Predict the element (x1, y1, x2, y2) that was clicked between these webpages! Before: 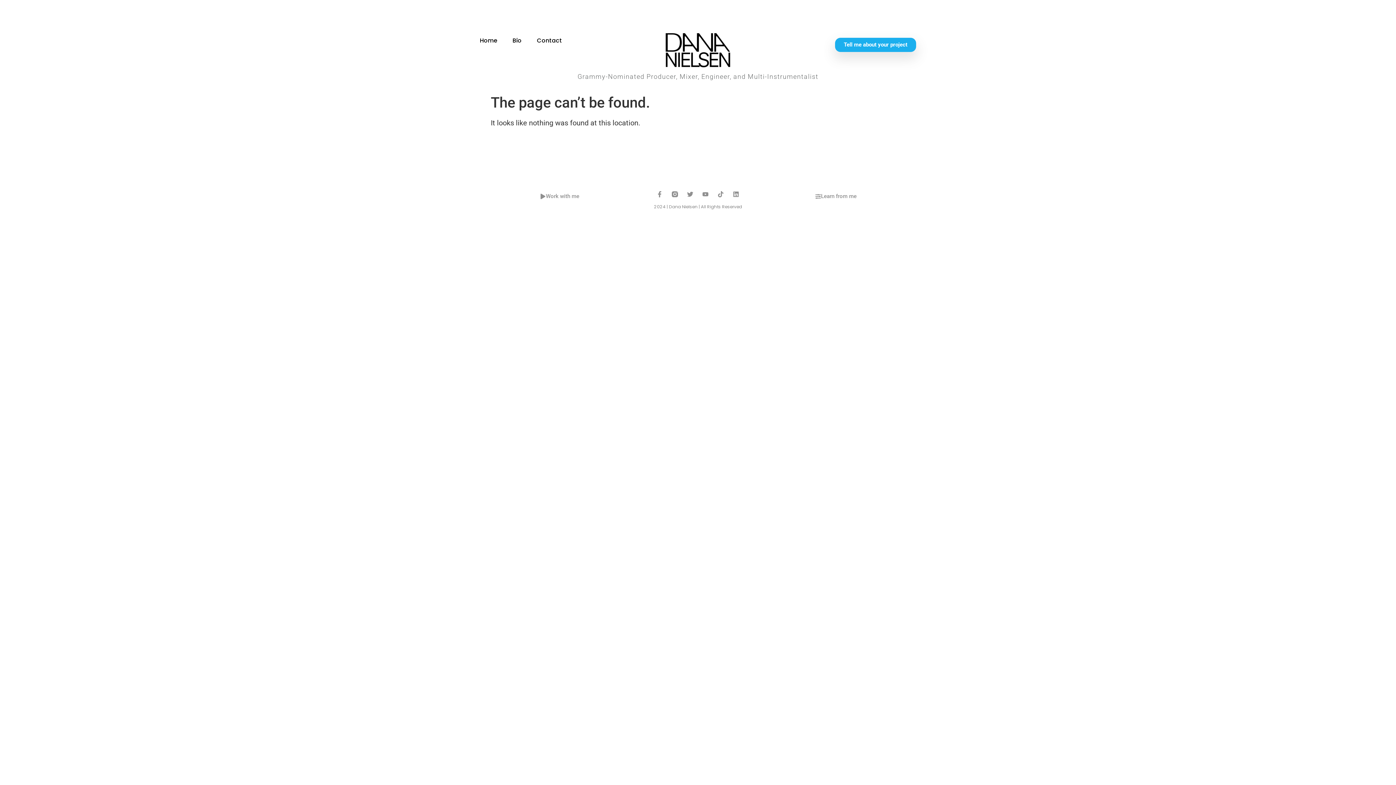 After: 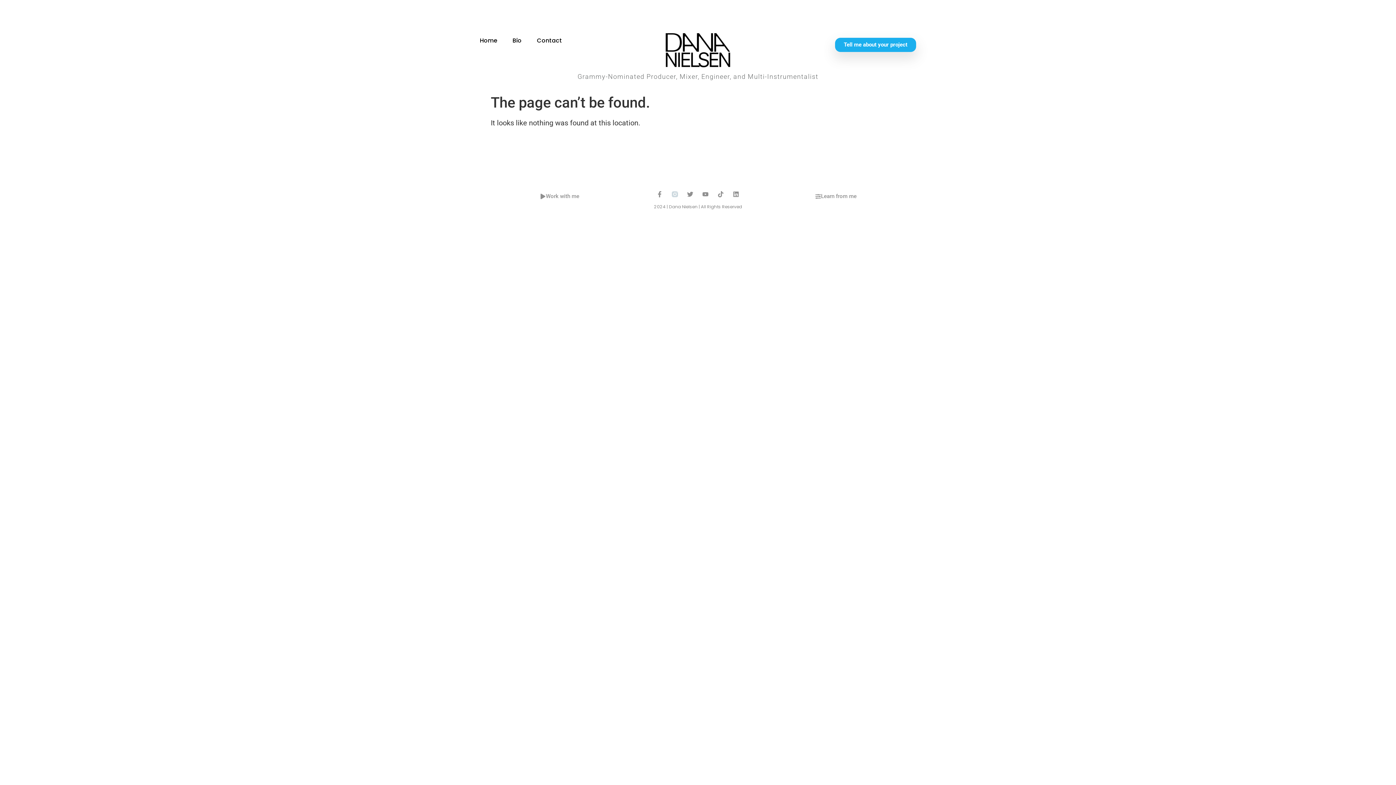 Action: bbox: (672, 191, 678, 197)